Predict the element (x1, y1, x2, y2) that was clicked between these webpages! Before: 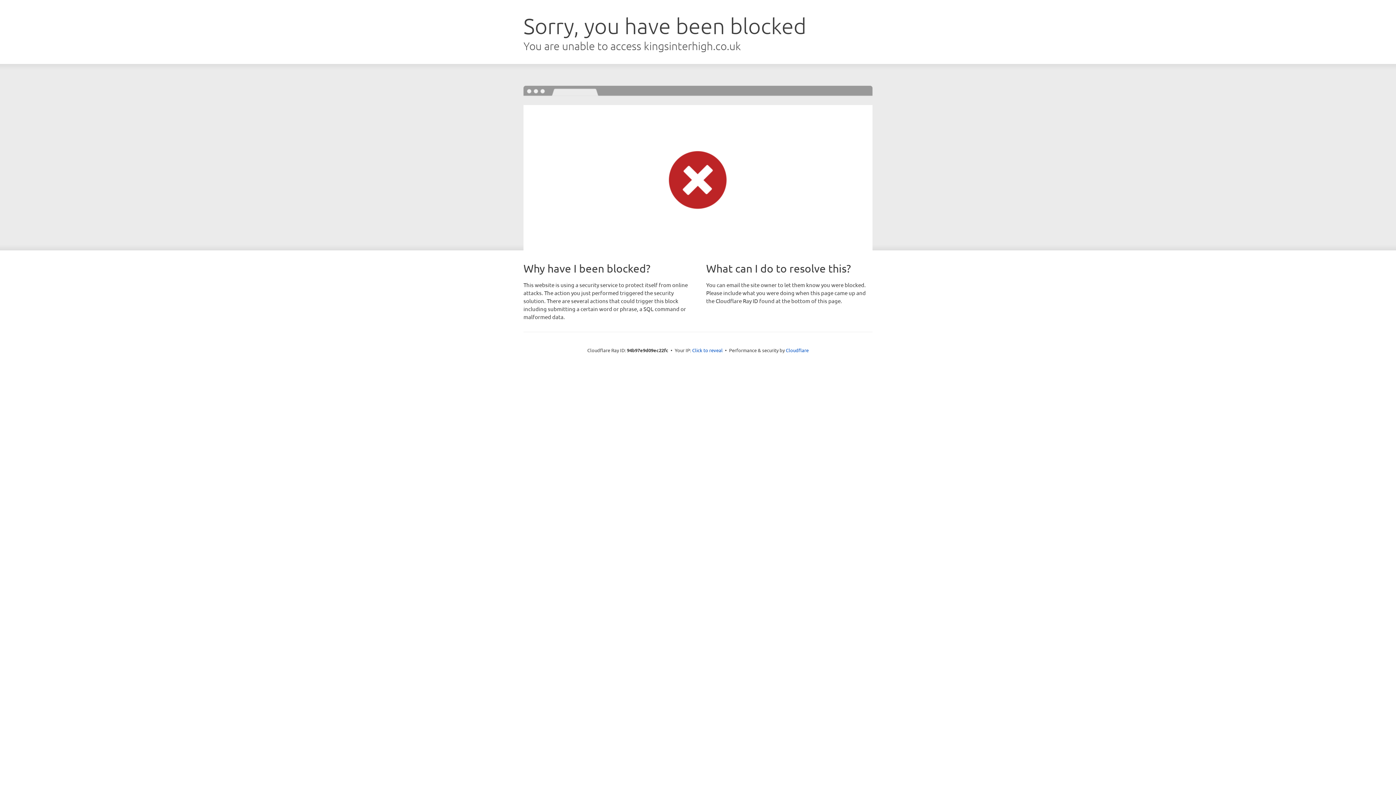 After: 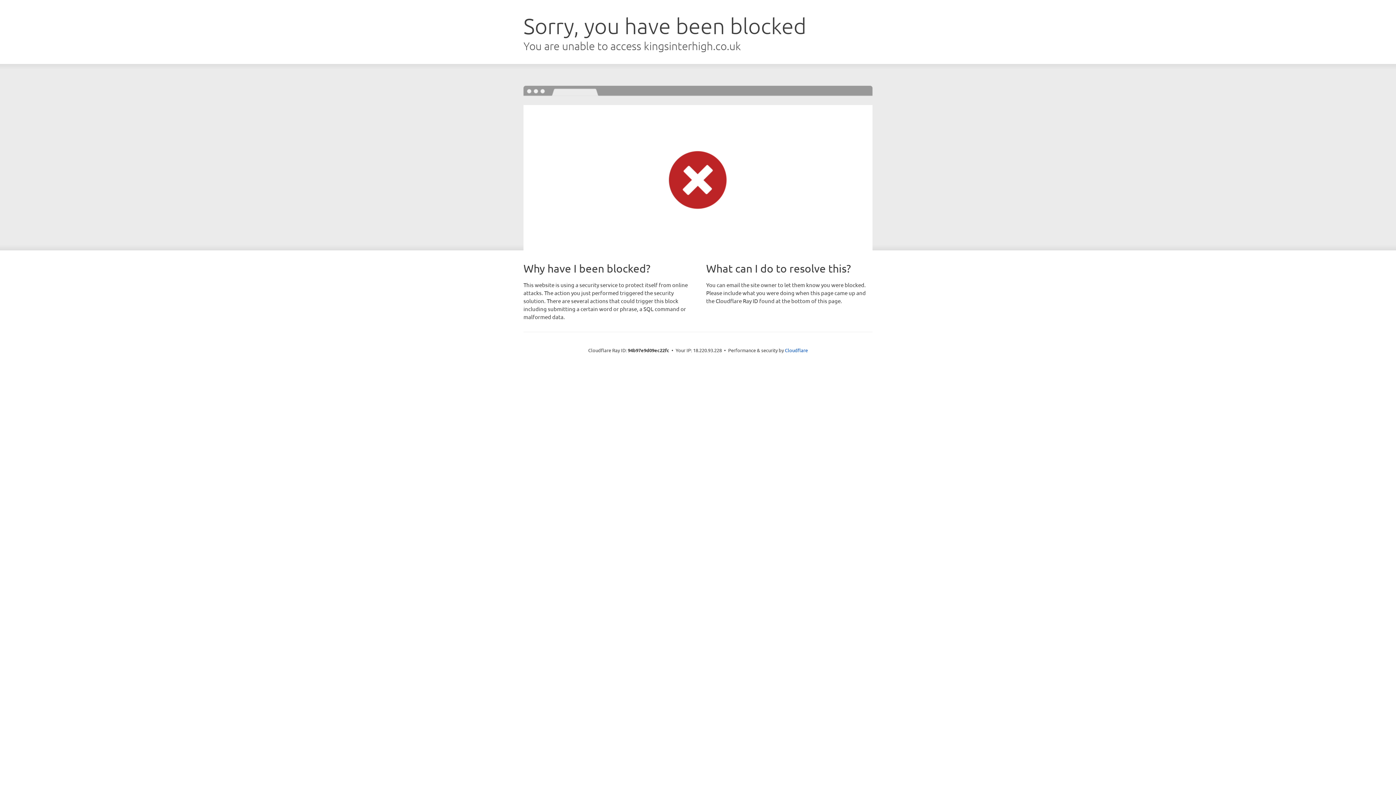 Action: label: Click to reveal bbox: (692, 346, 722, 353)